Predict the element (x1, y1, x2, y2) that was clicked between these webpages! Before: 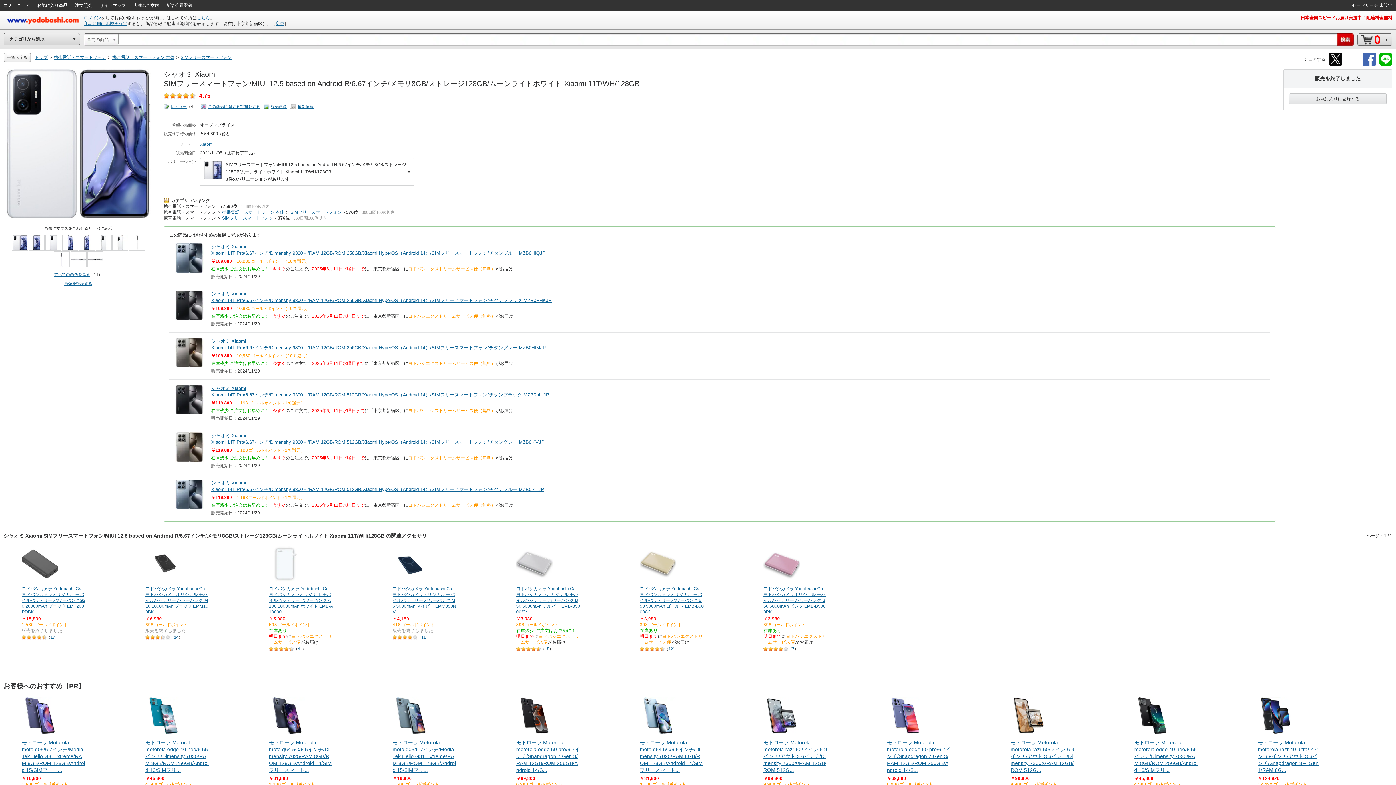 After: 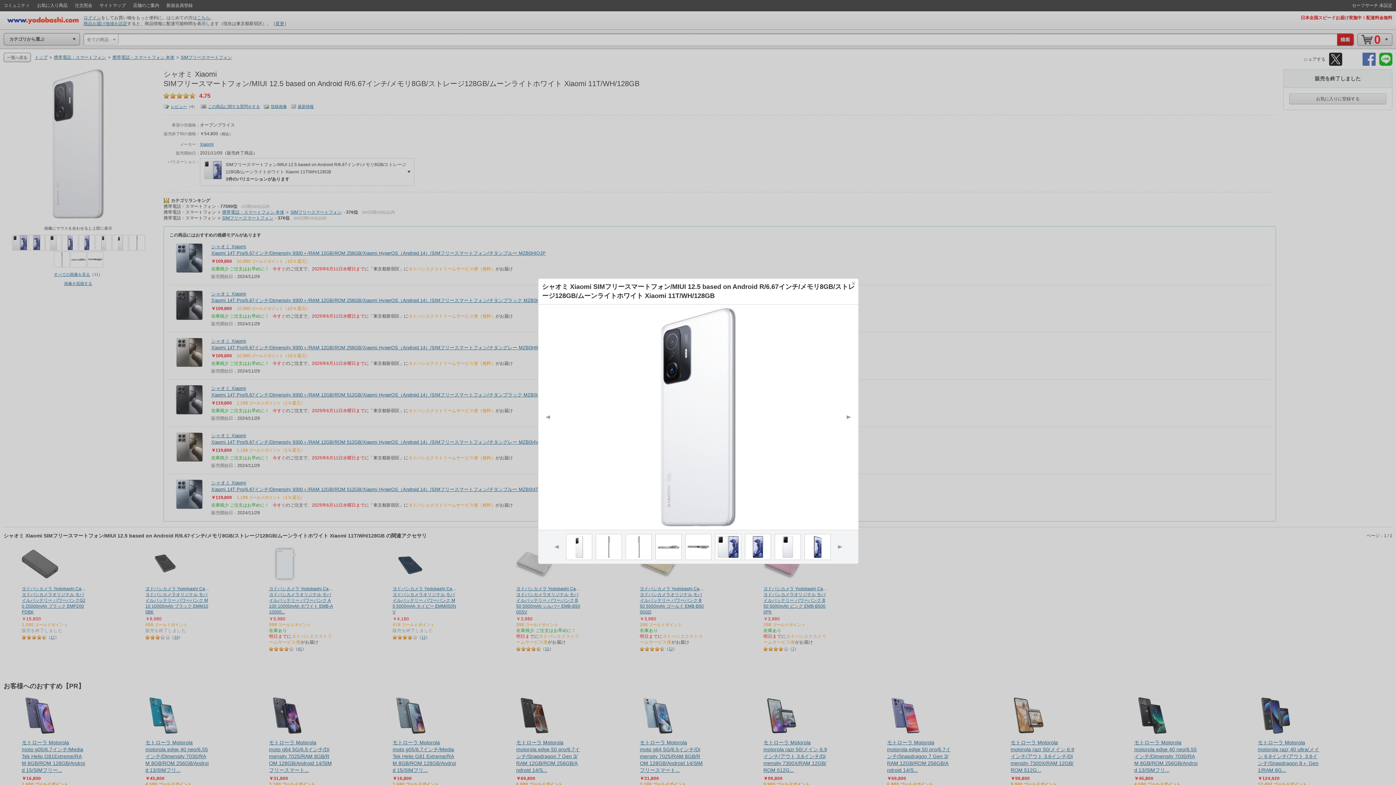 Action: bbox: (112, 235, 128, 250)